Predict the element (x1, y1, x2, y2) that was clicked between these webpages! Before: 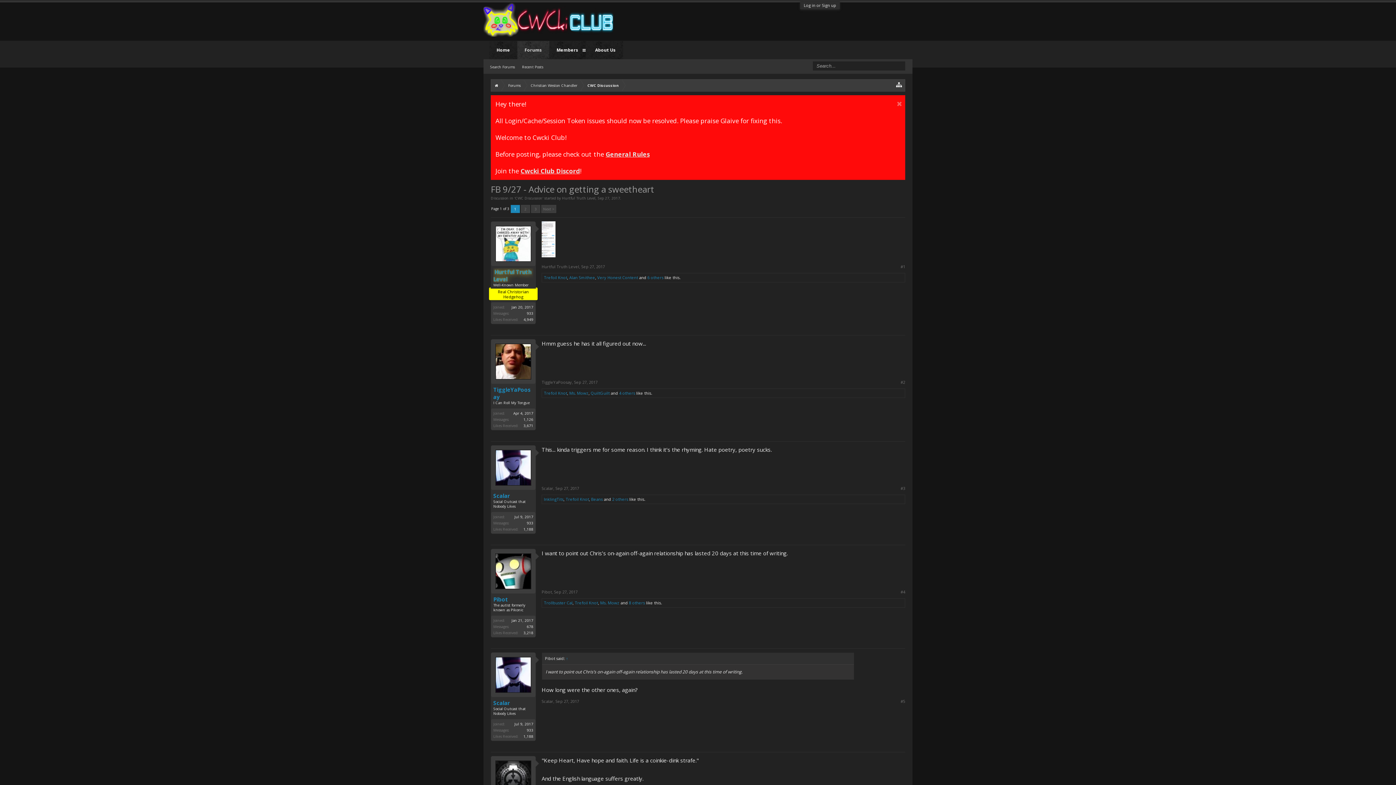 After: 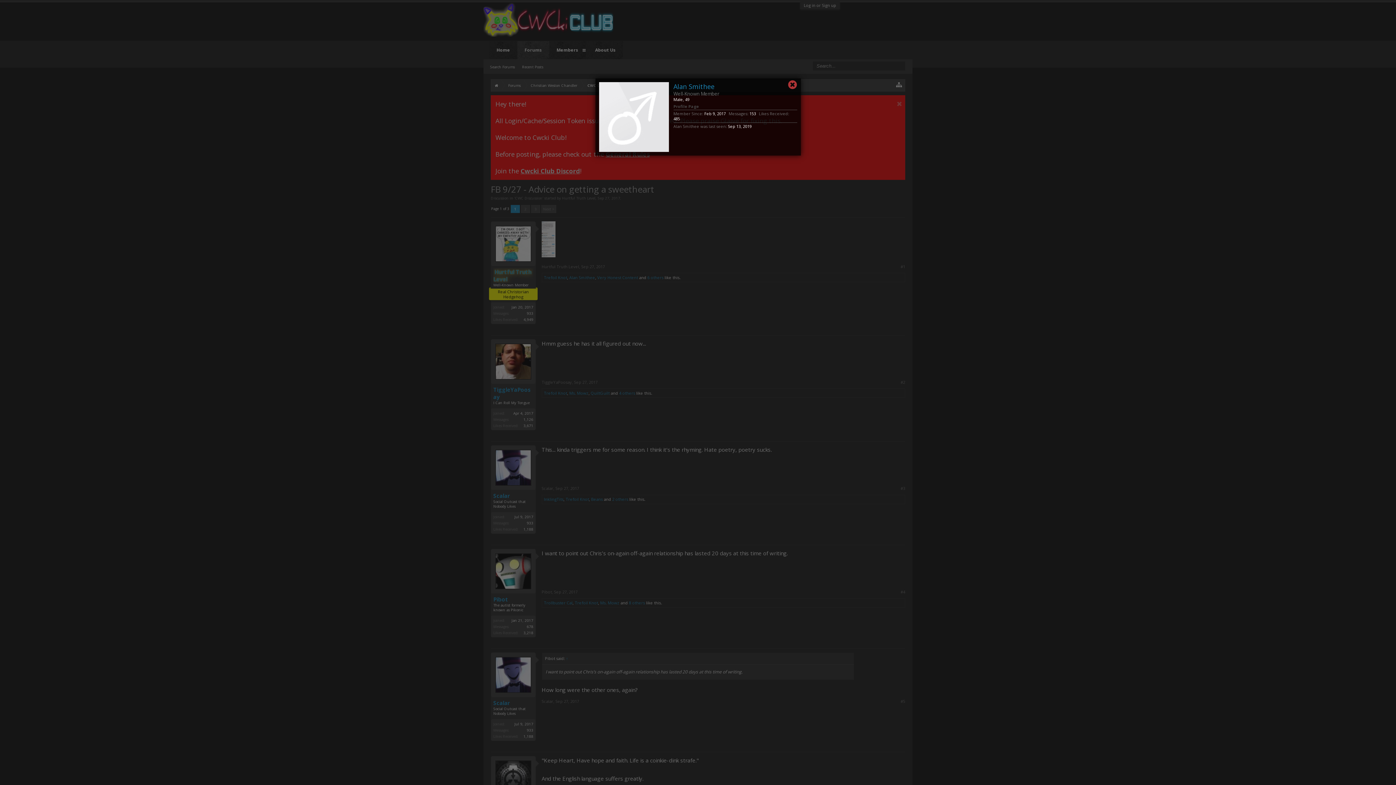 Action: bbox: (569, 274, 595, 280) label: Alan Smithee